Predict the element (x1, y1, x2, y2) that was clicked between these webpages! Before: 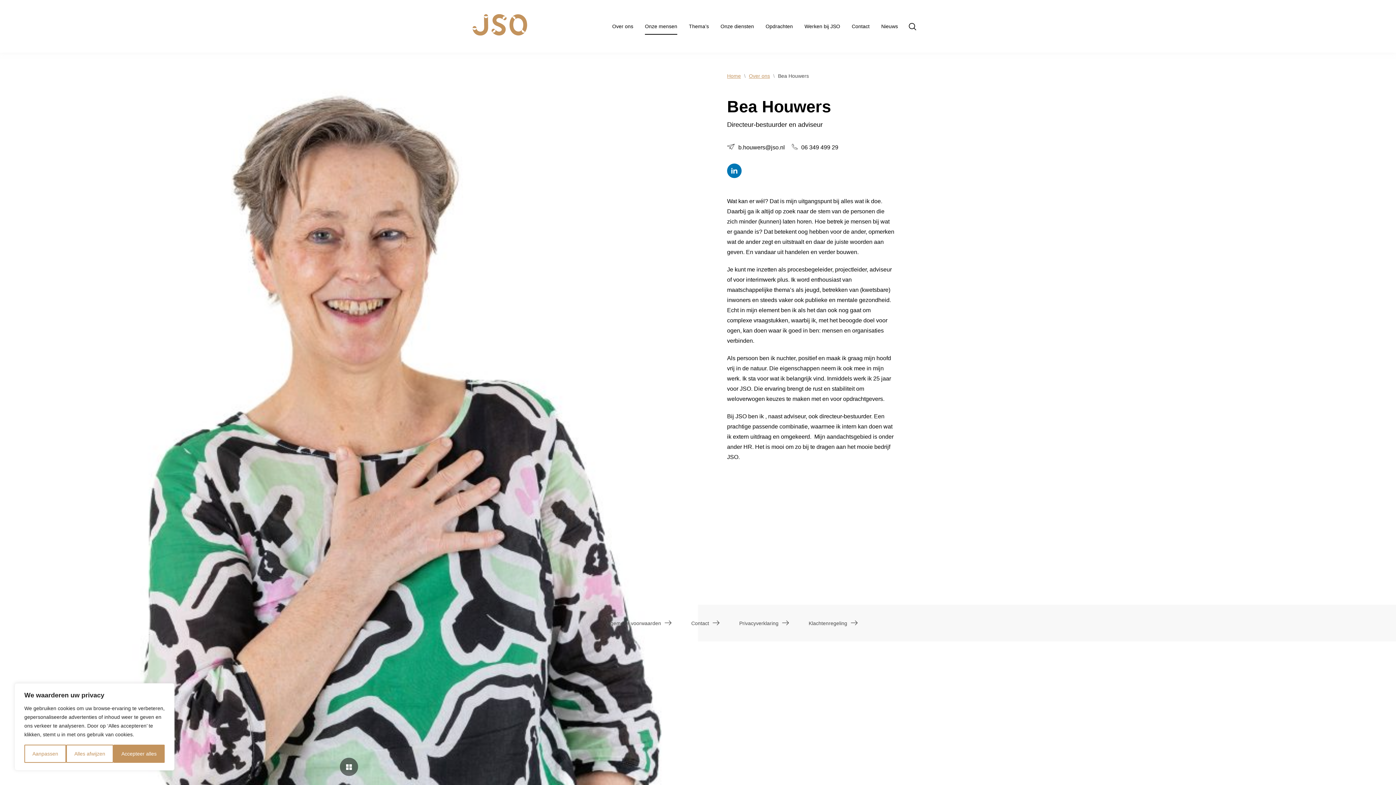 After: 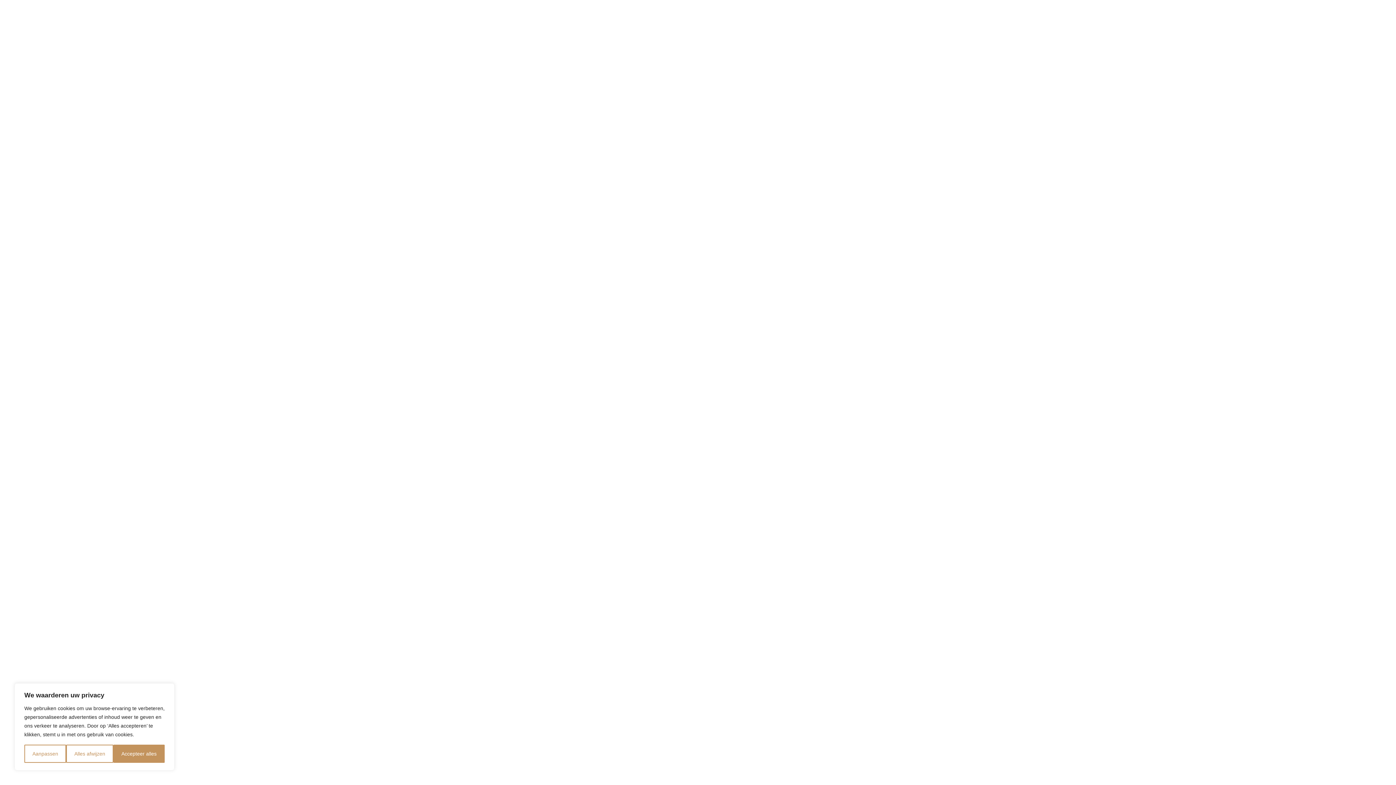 Action: bbox: (792, 141, 838, 152) label: 06 349 499 29